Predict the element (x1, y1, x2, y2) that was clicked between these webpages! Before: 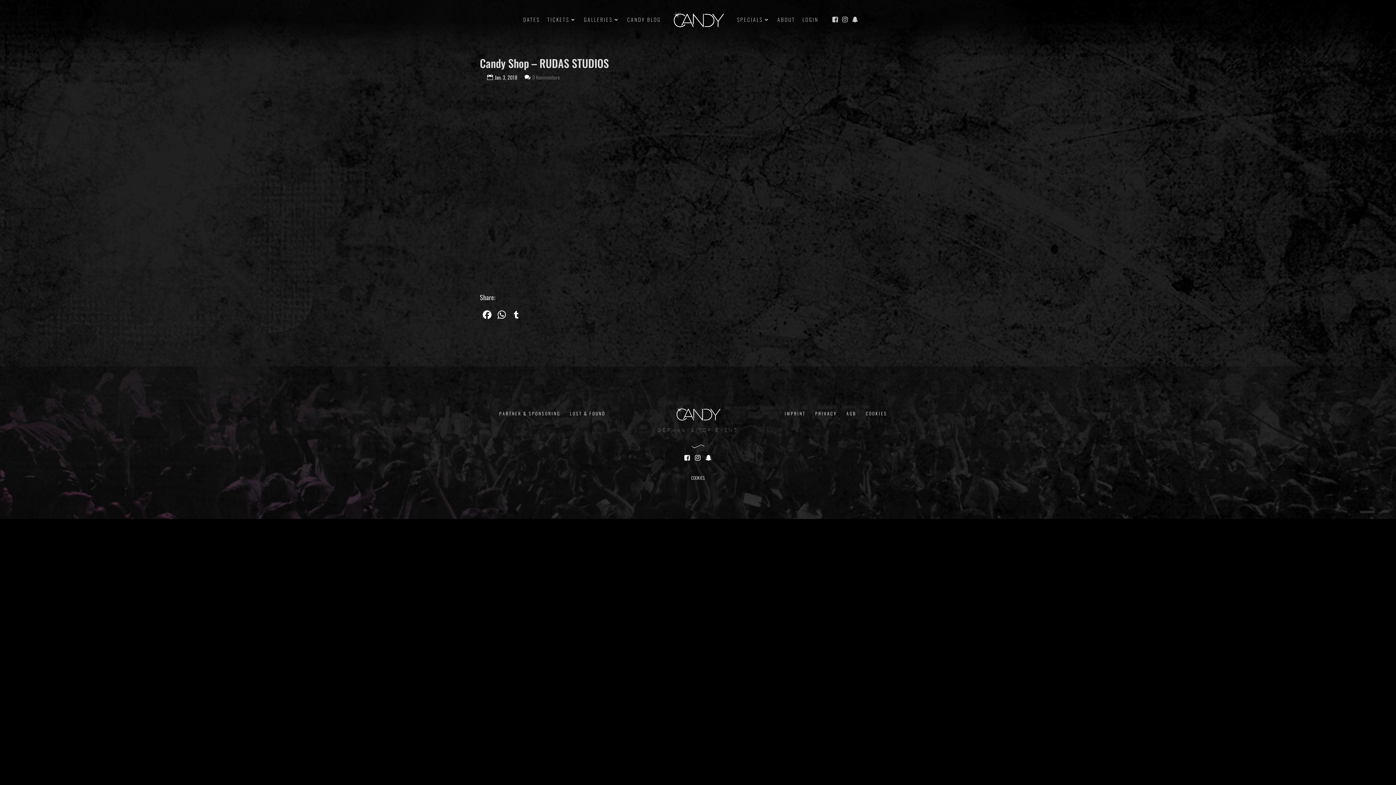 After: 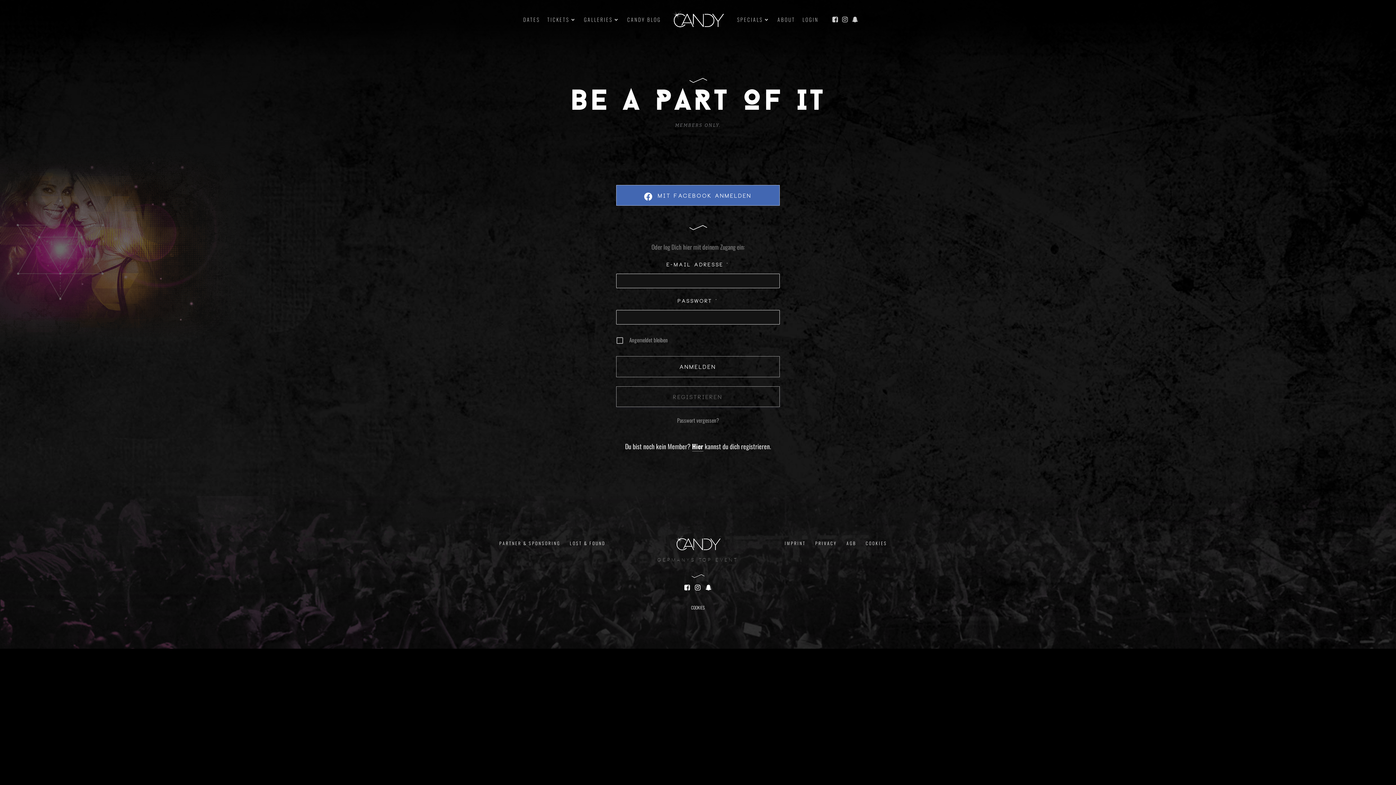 Action: label: LOGIN bbox: (802, 17, 818, 36)